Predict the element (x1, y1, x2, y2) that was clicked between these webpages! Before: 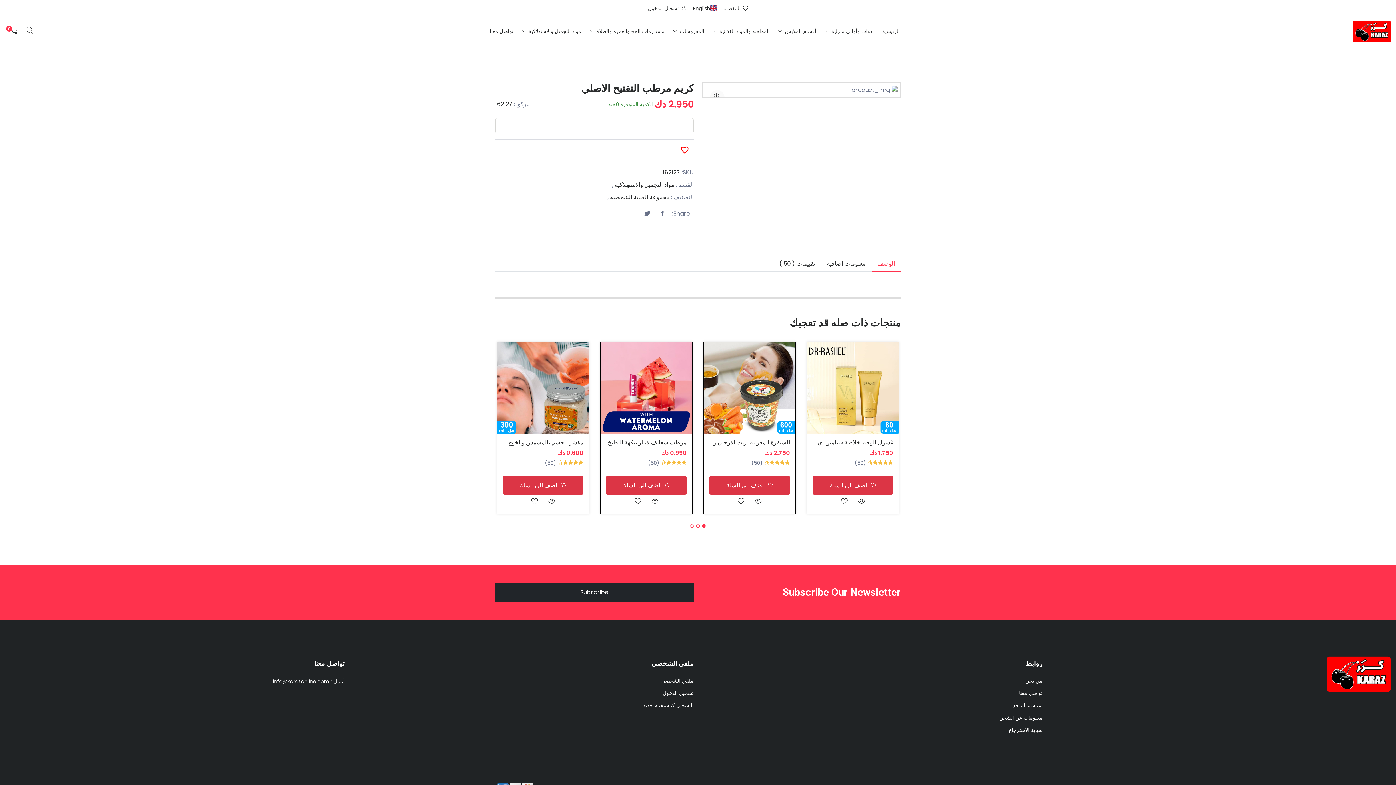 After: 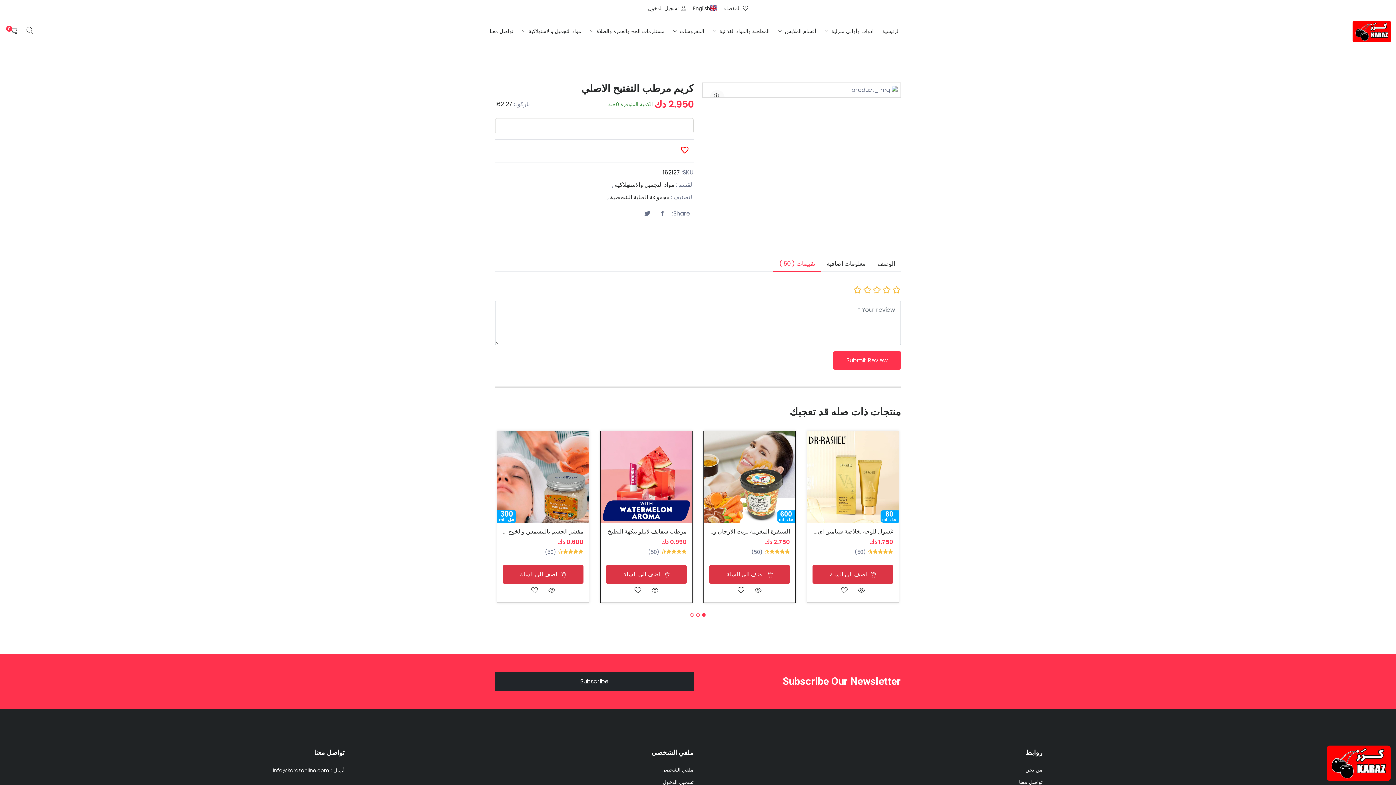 Action: bbox: (773, 256, 821, 271) label: تقييمات ( 50 )